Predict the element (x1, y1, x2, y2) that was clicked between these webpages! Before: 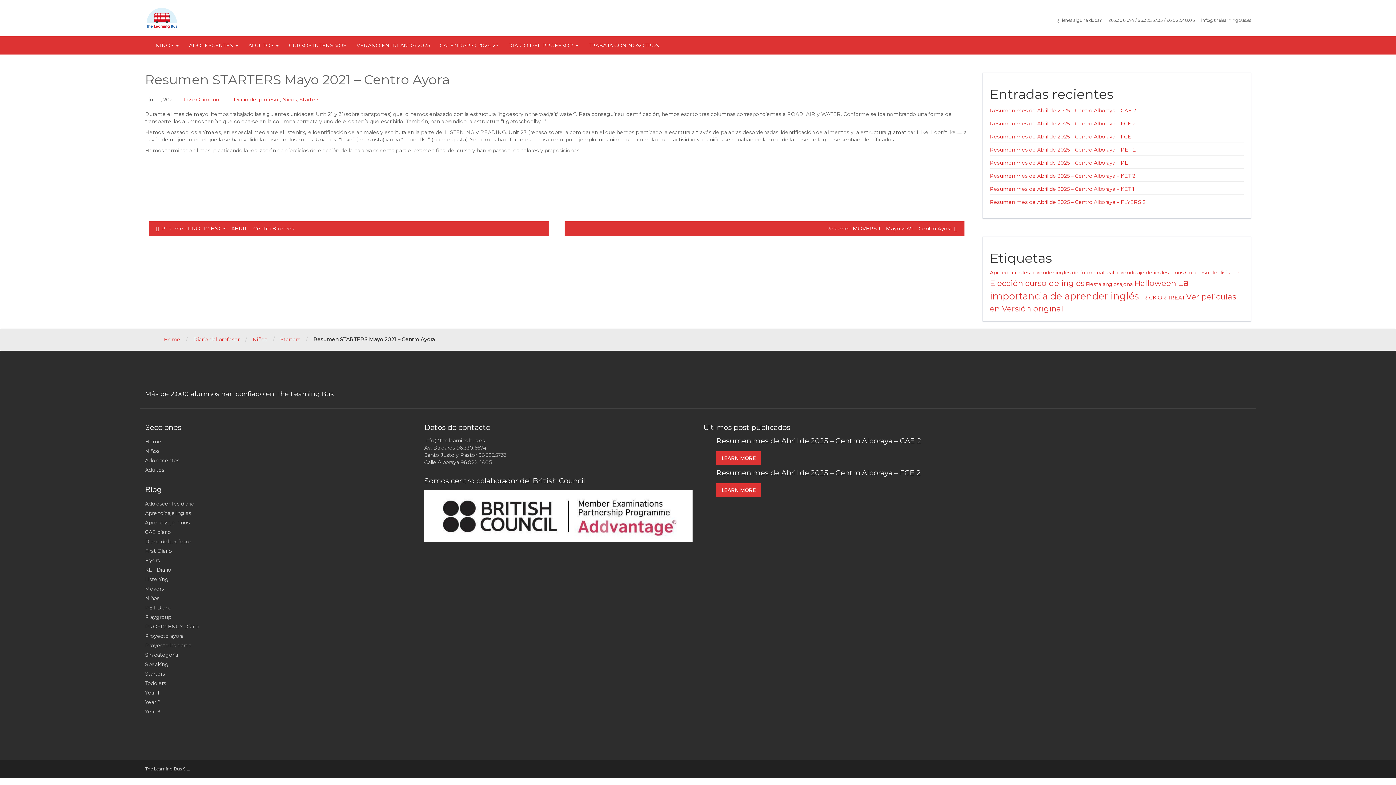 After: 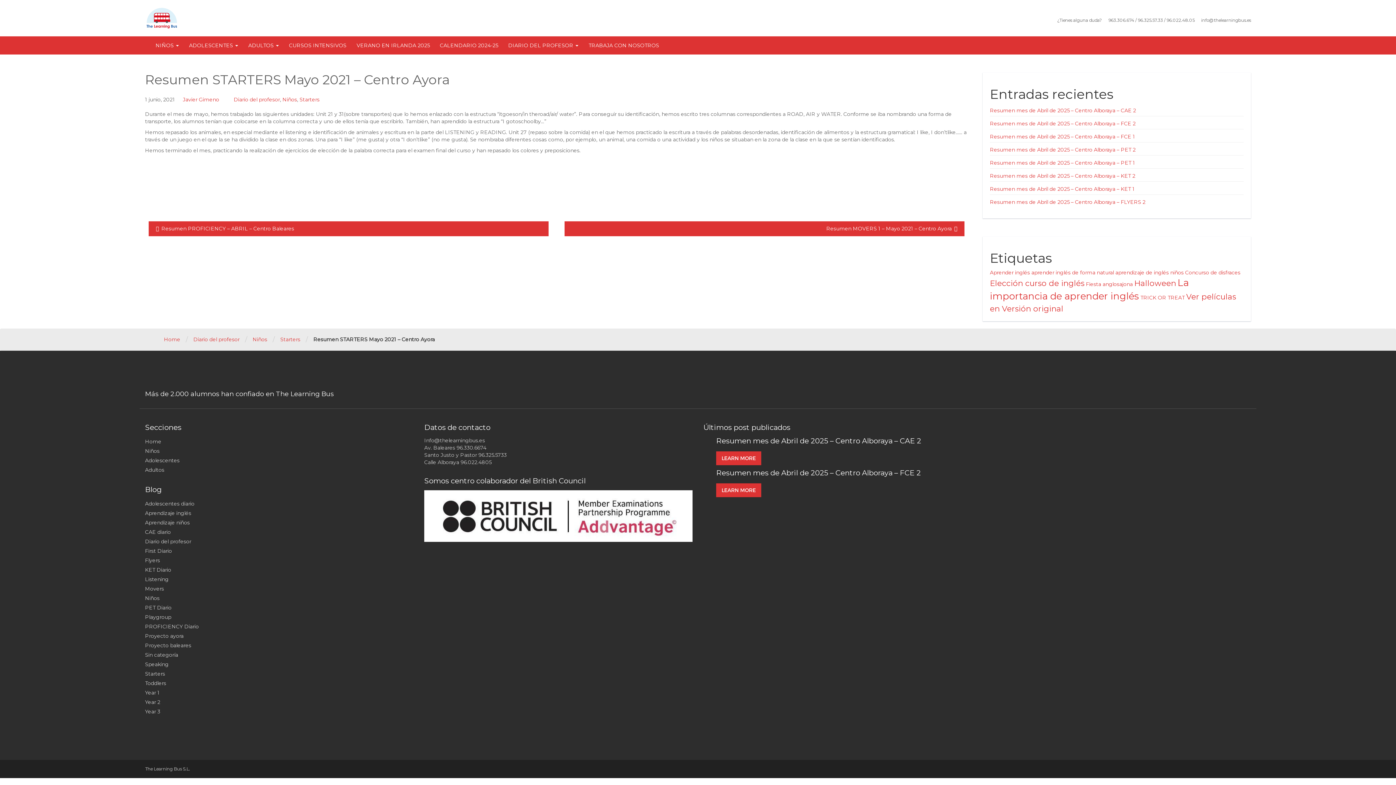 Action: bbox: (1237, 7, 1241, 14)